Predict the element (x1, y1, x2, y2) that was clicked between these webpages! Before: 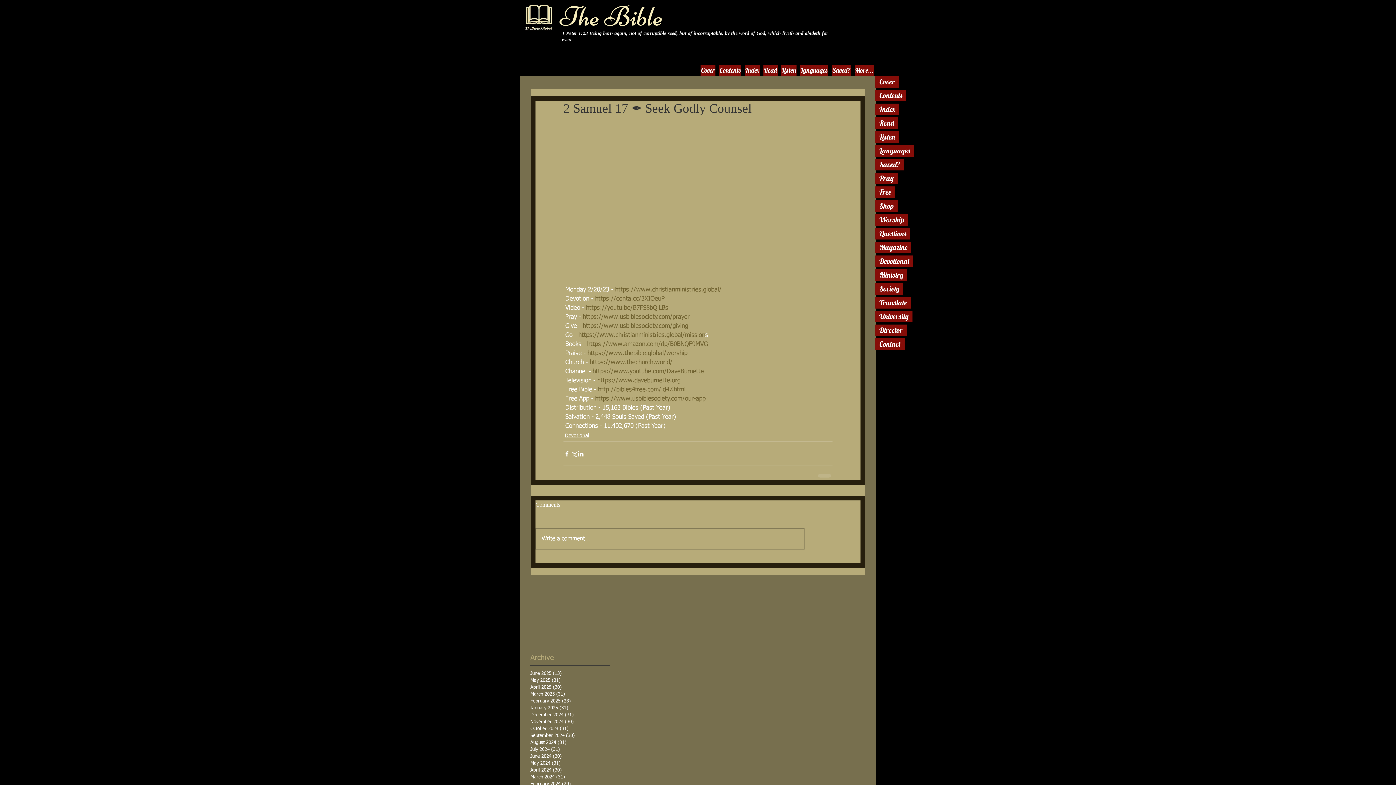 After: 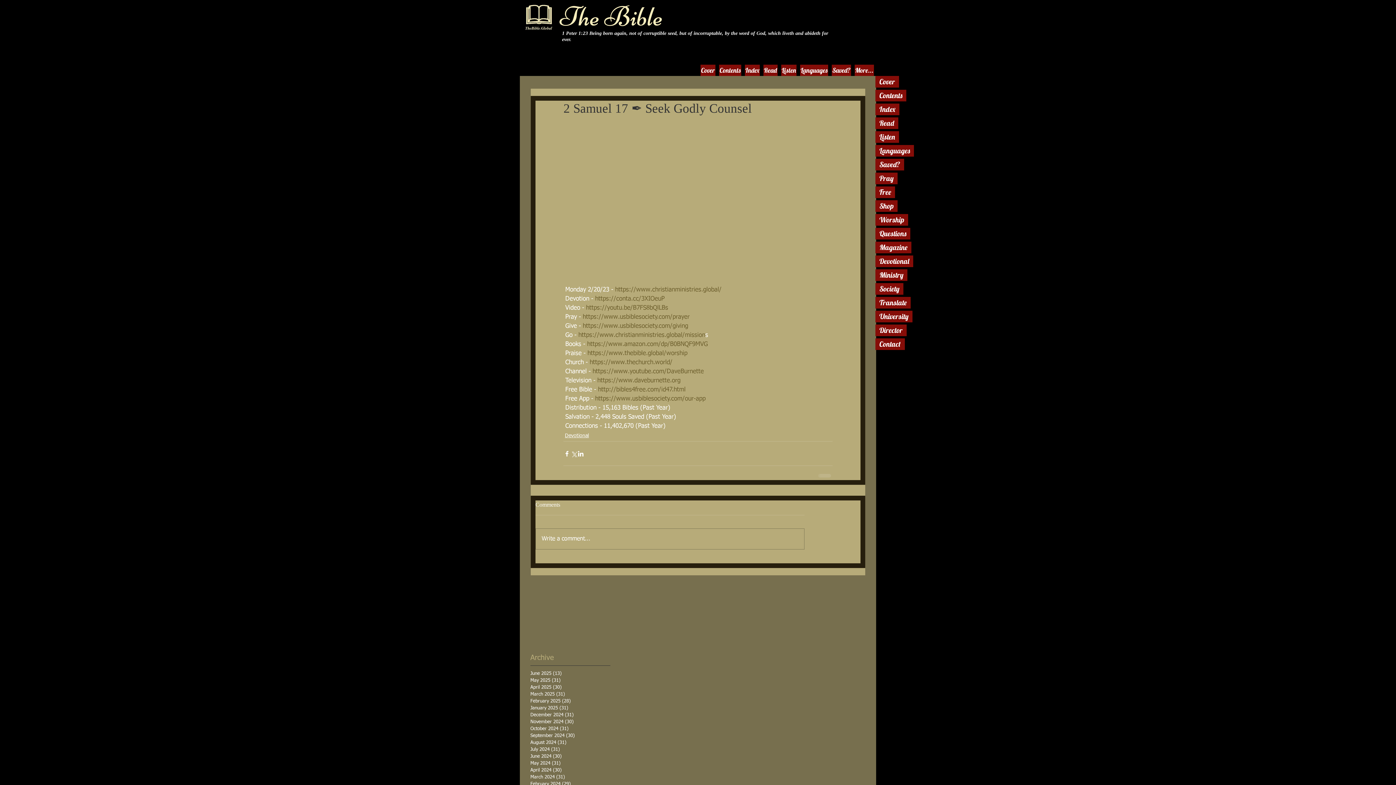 Action: label:  https://www.christianministries.global/mission bbox: (576, 332, 705, 338)